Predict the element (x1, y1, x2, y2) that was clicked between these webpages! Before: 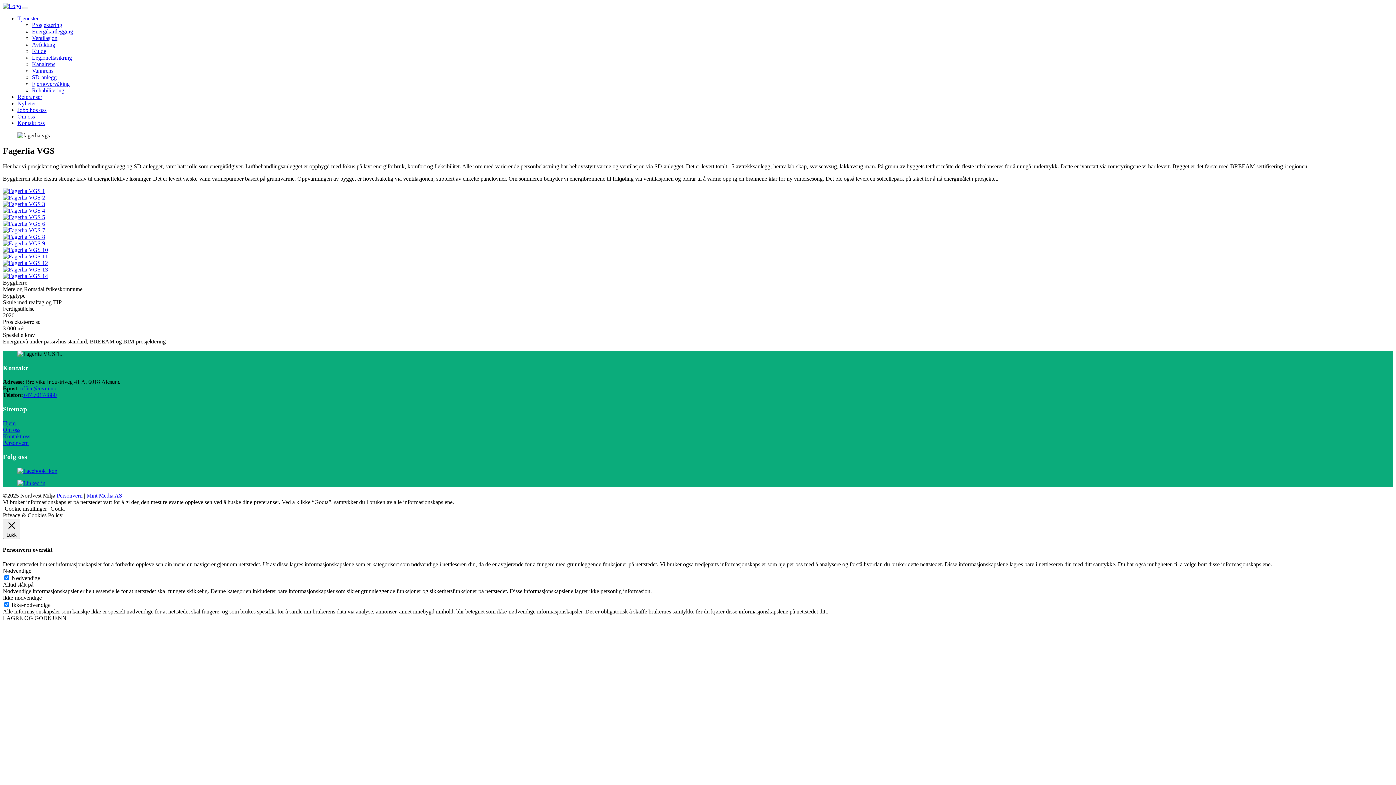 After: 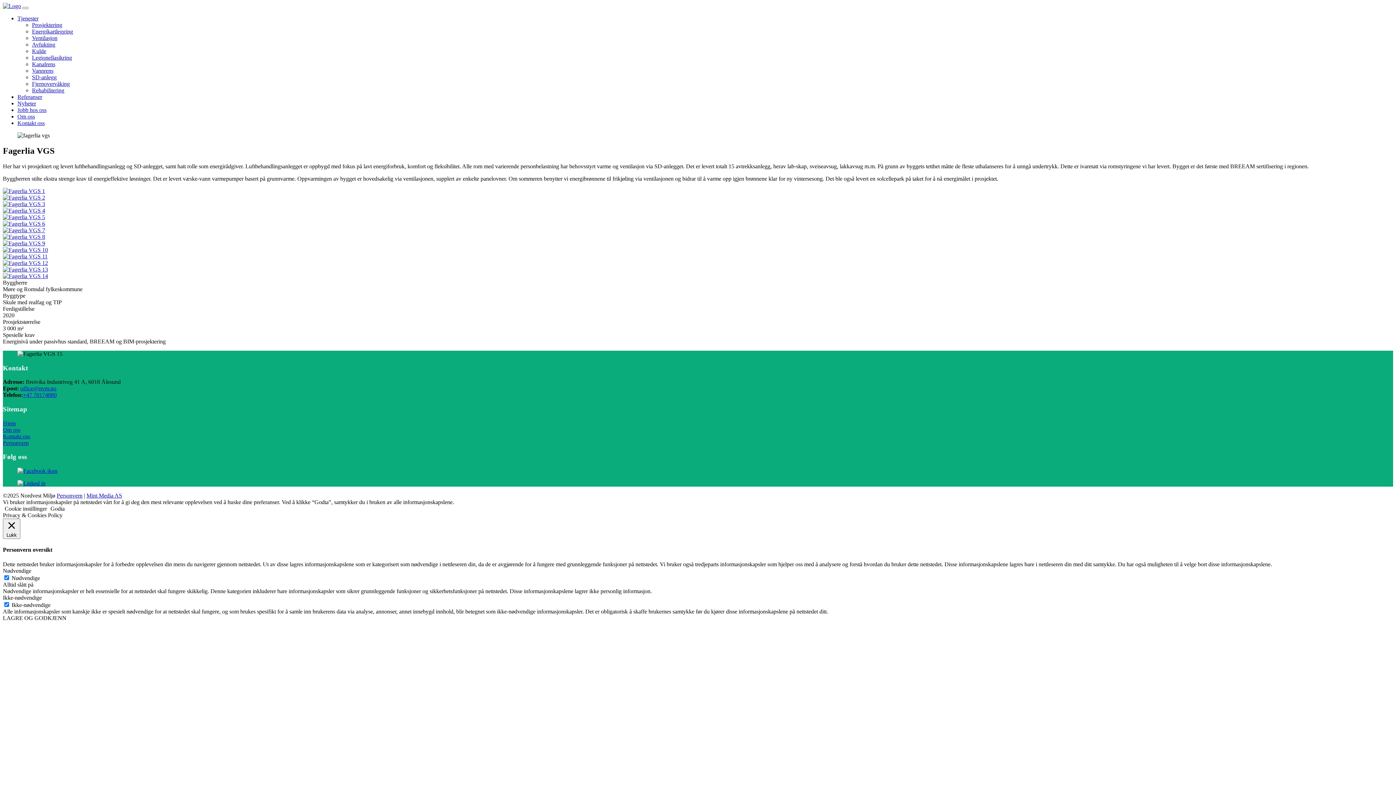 Action: label: Kontakt oss bbox: (2, 433, 30, 439)